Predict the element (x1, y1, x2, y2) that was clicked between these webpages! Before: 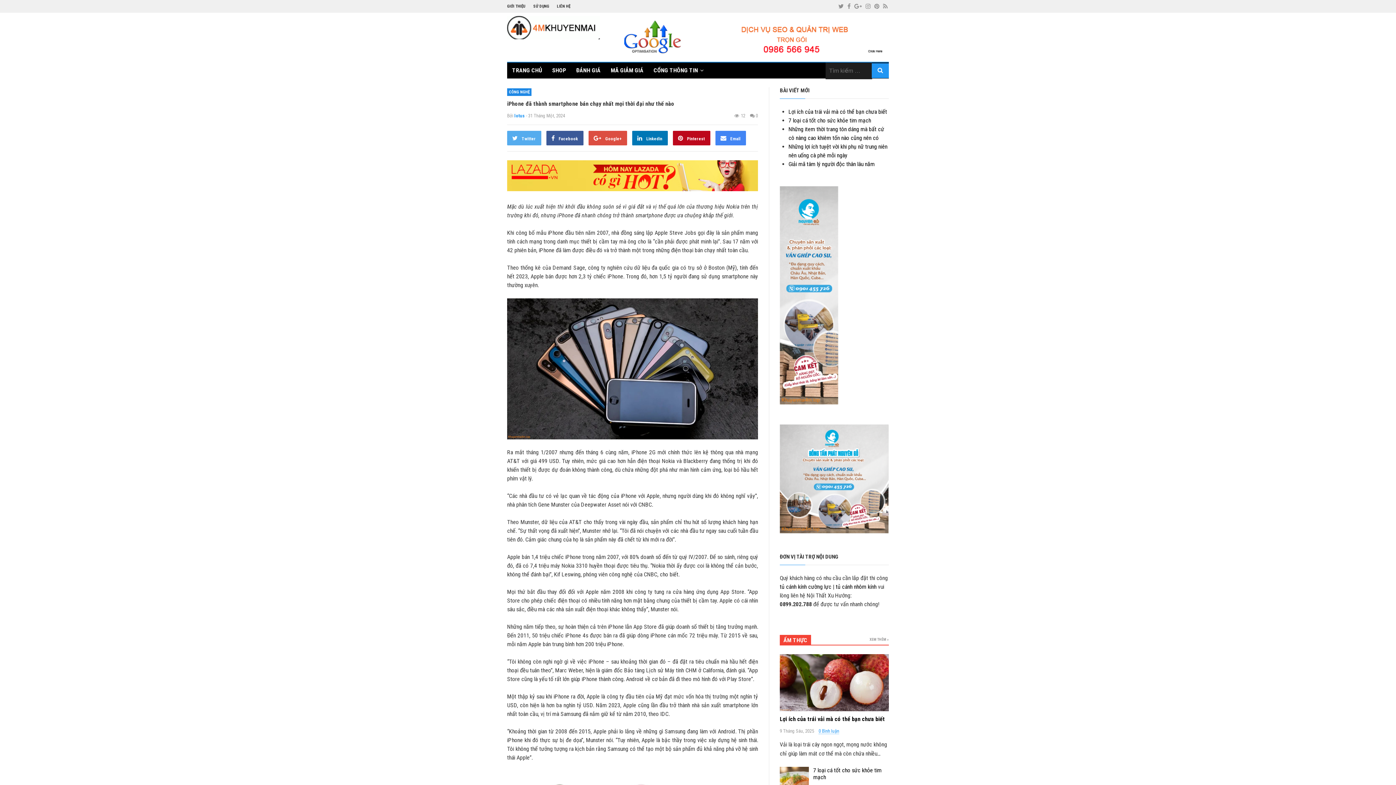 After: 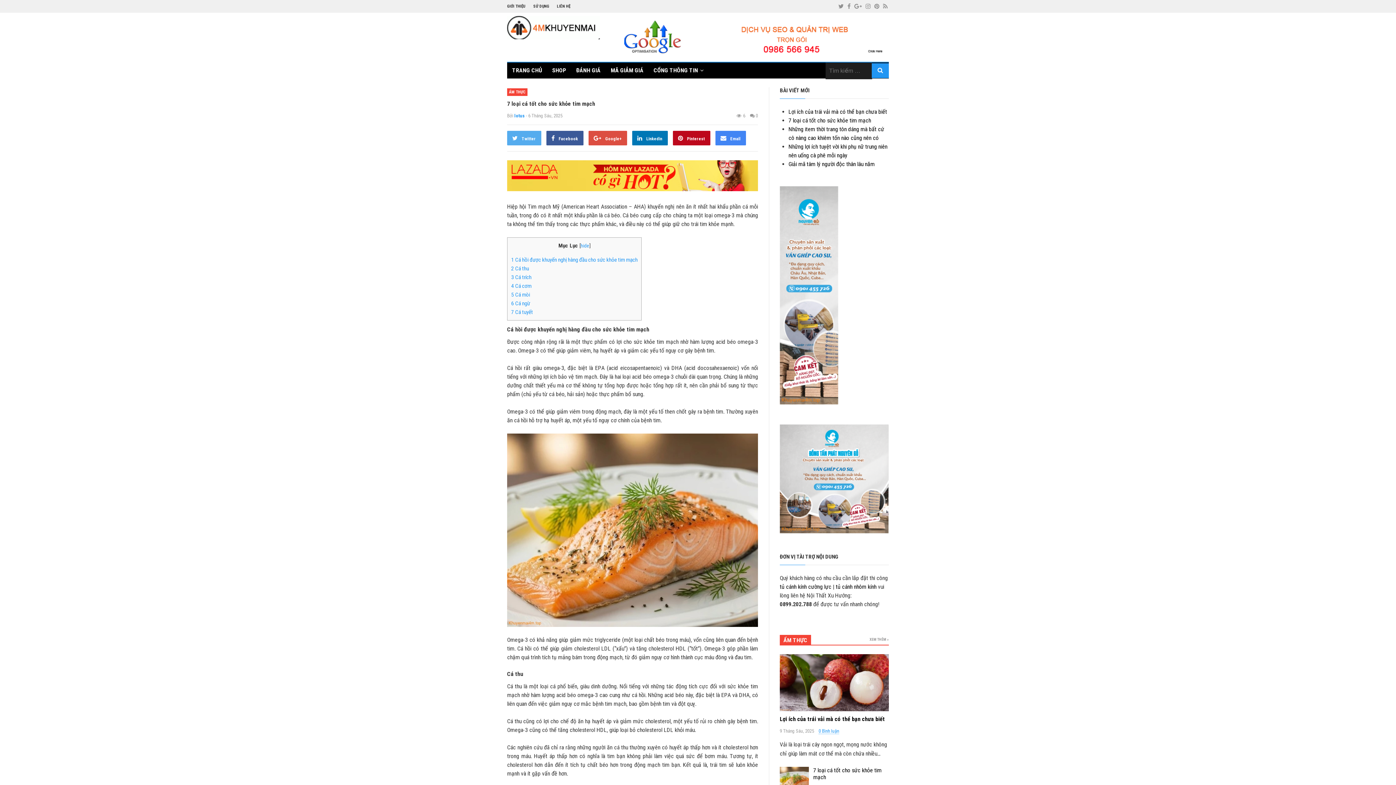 Action: bbox: (780, 767, 809, 796)